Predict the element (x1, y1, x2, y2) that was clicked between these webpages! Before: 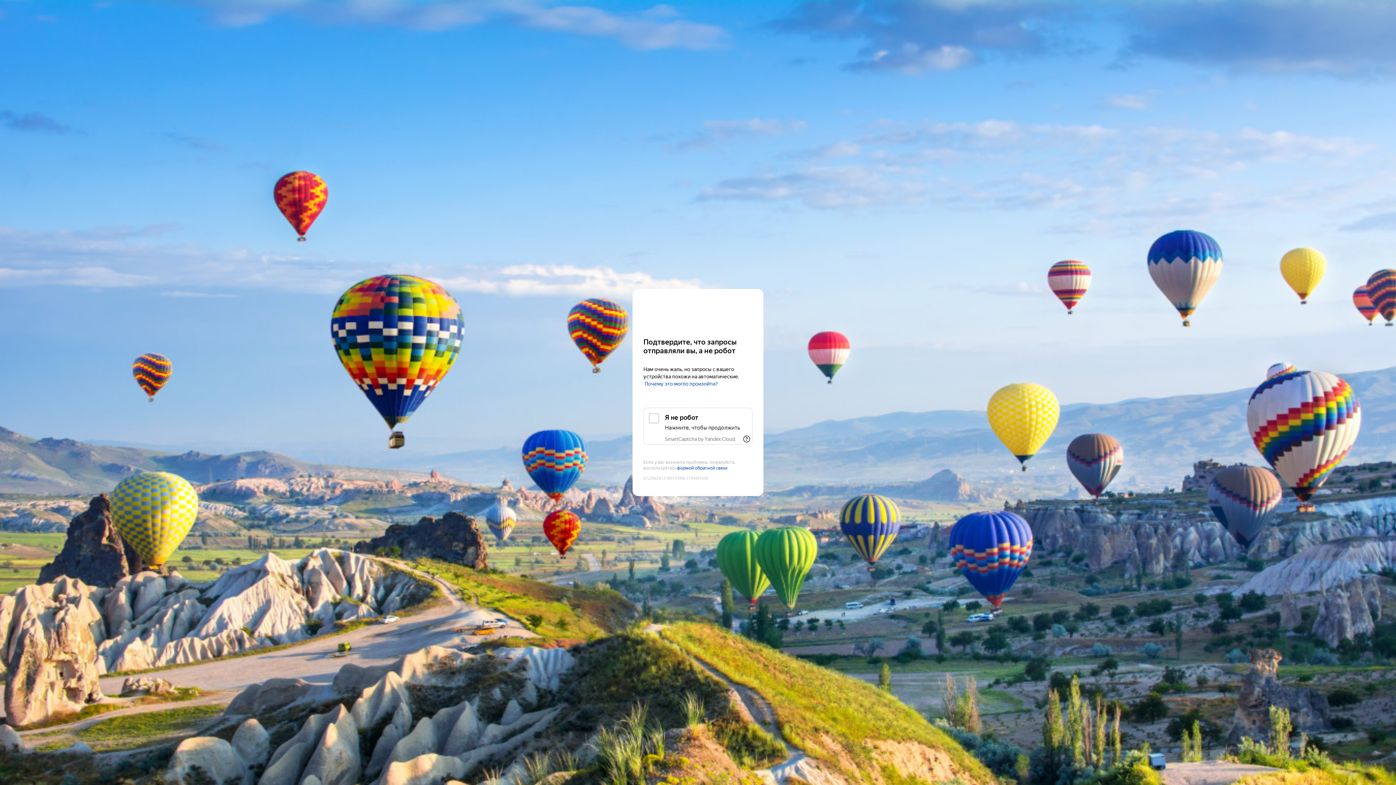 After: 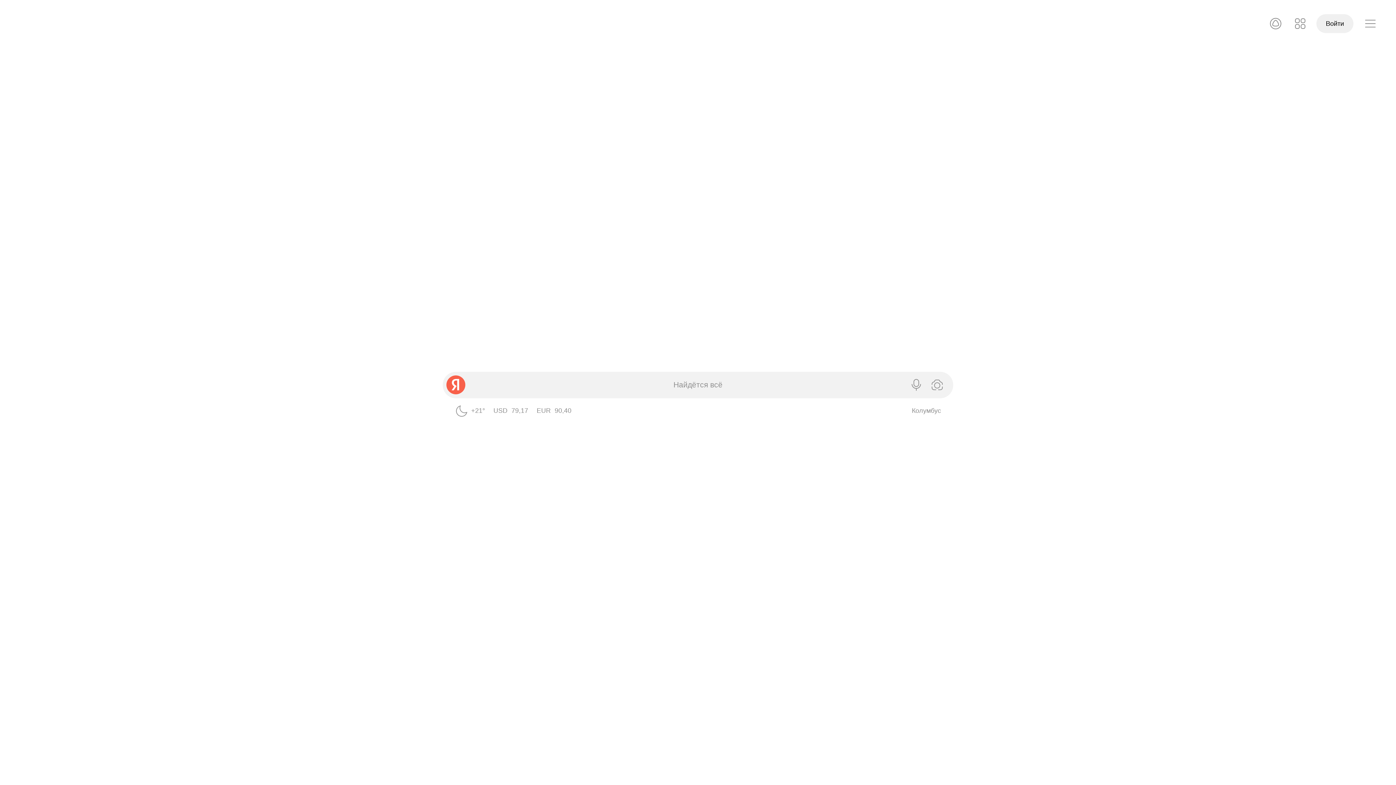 Action: label: Yandex bbox: (643, 303, 752, 316)